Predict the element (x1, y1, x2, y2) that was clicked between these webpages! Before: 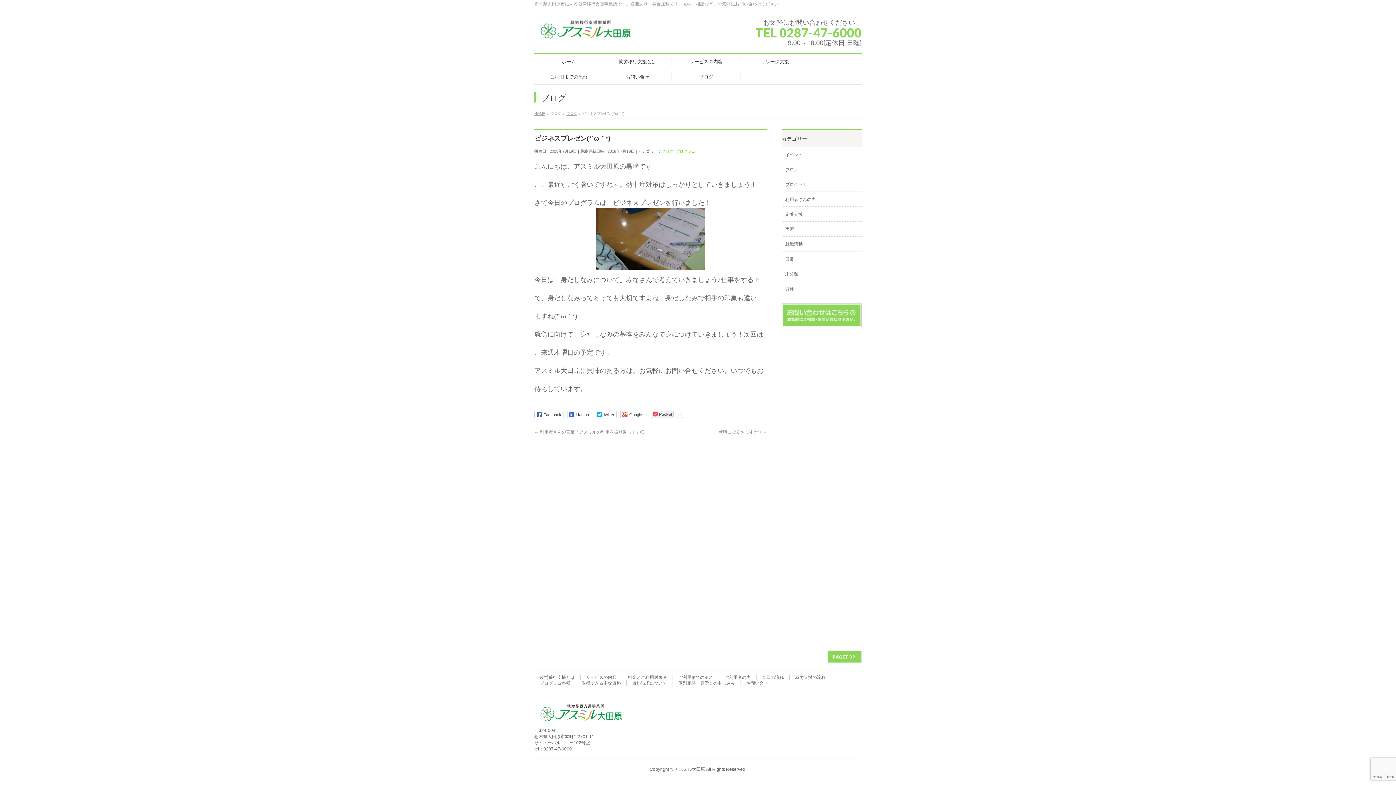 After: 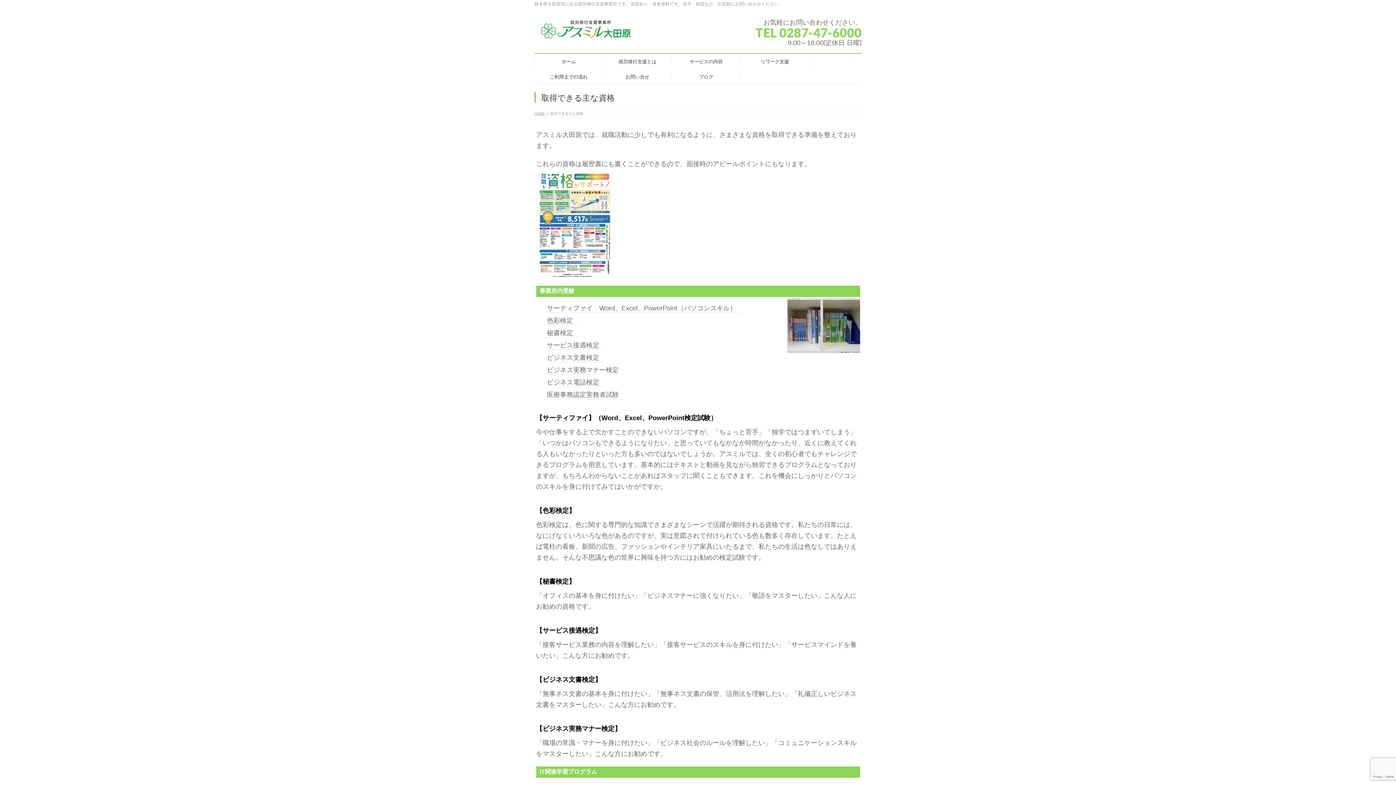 Action: bbox: (576, 680, 626, 686) label: 取得できる主な資格